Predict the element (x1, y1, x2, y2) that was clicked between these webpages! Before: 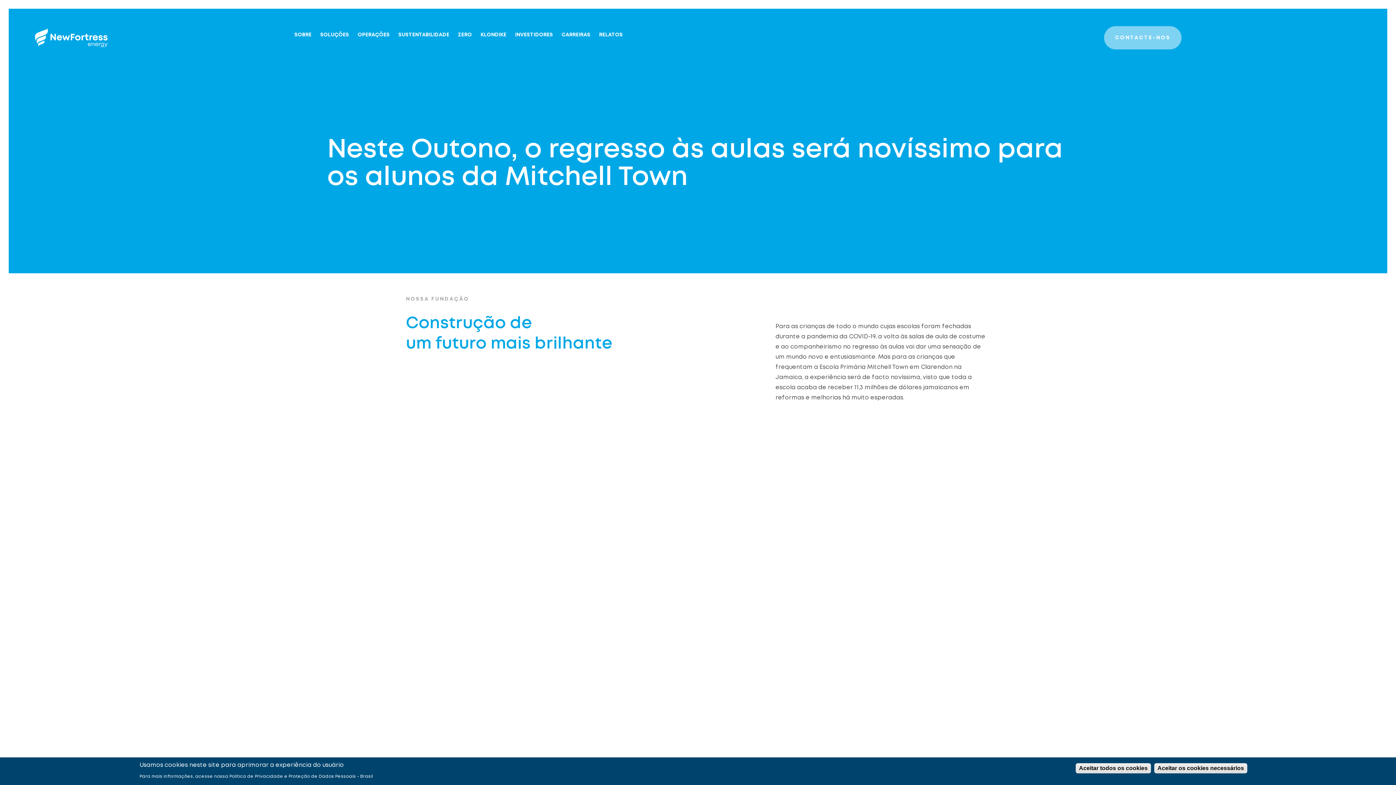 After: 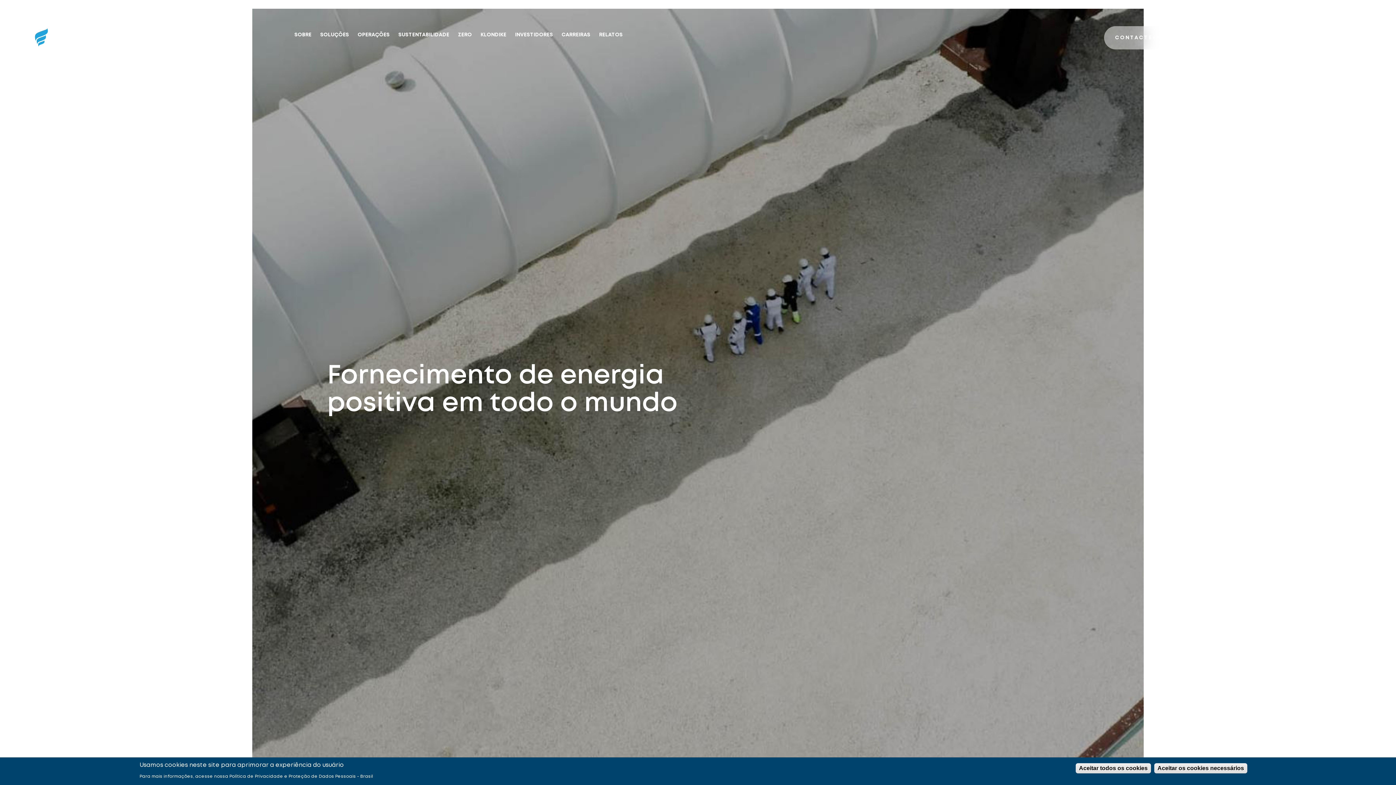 Action: label: OPERAÇÕES bbox: (357, 30, 389, 39)